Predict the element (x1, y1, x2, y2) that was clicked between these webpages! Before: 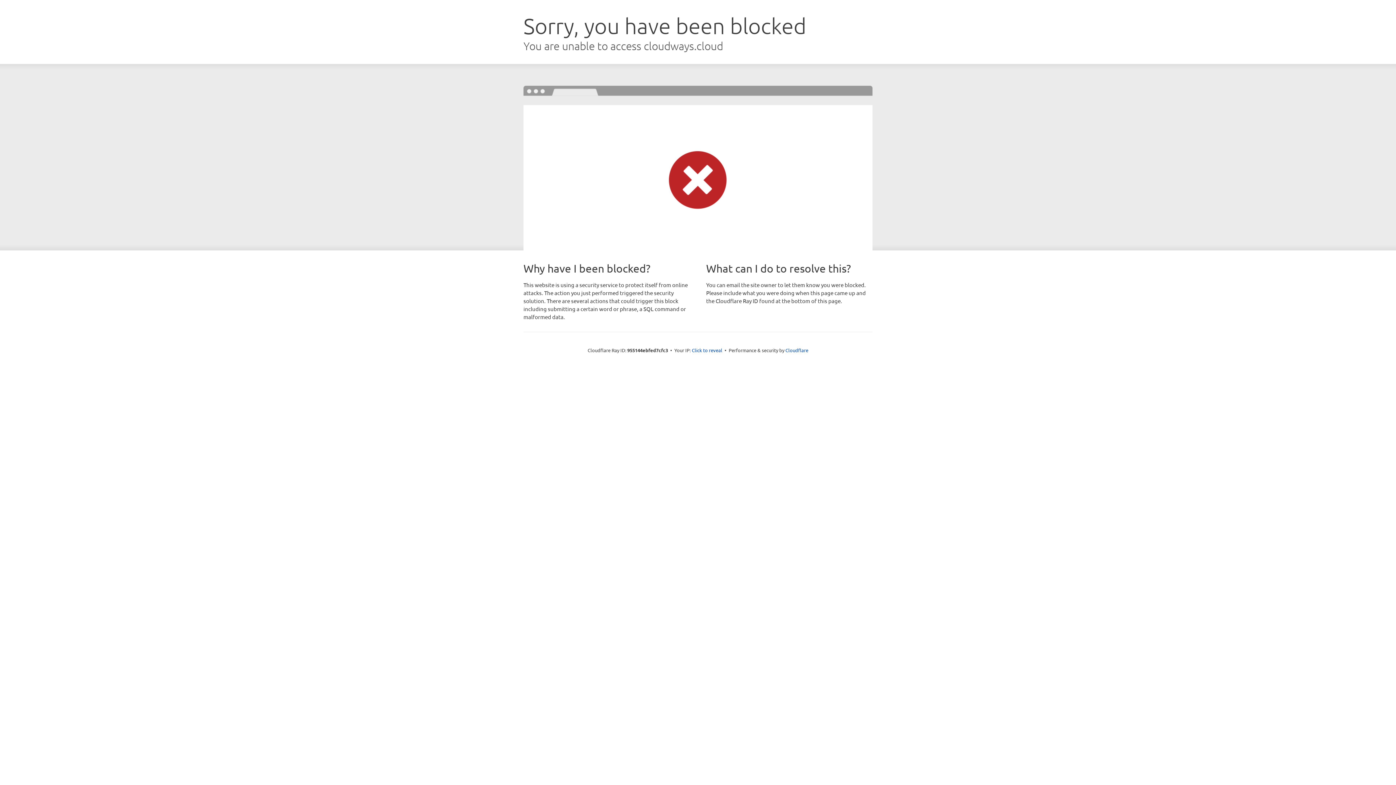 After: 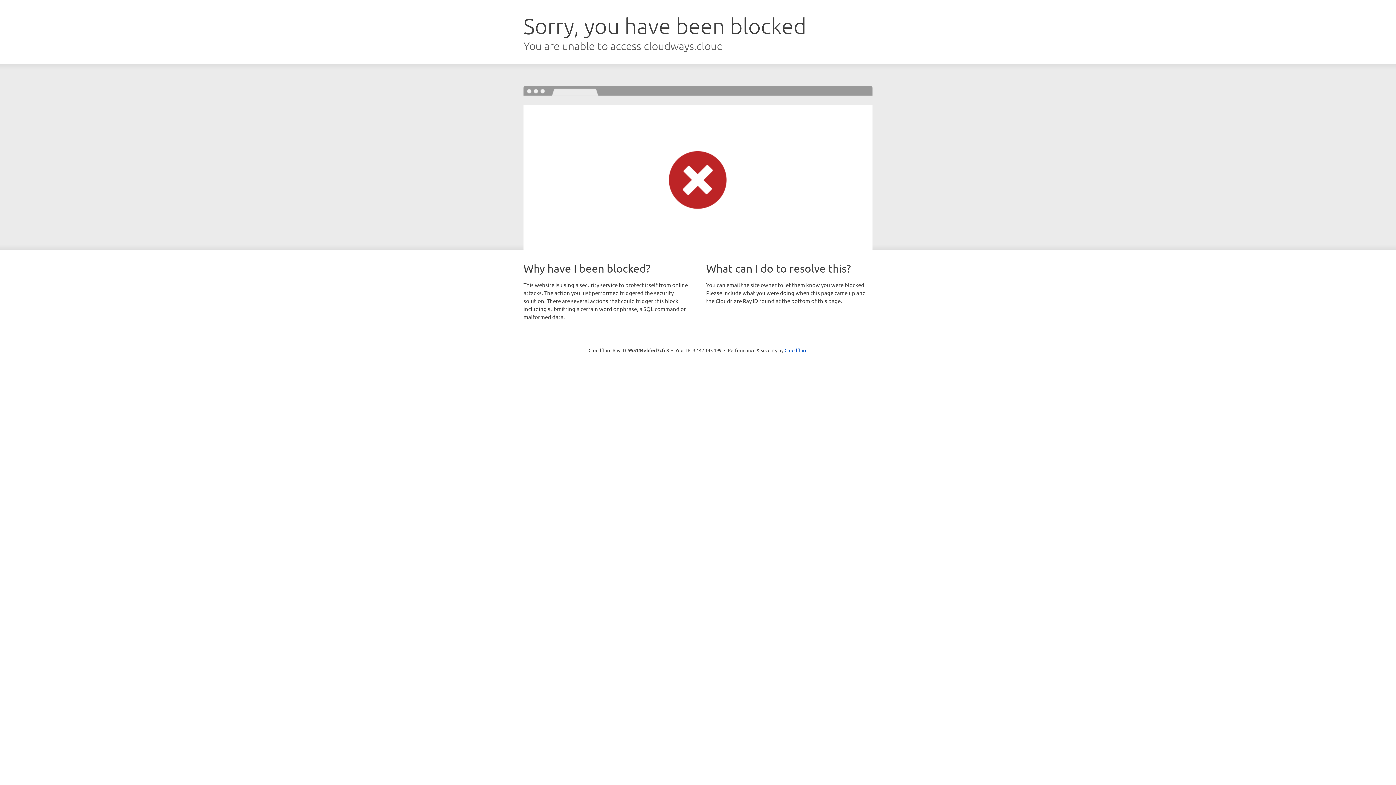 Action: bbox: (692, 346, 722, 353) label: Click to reveal